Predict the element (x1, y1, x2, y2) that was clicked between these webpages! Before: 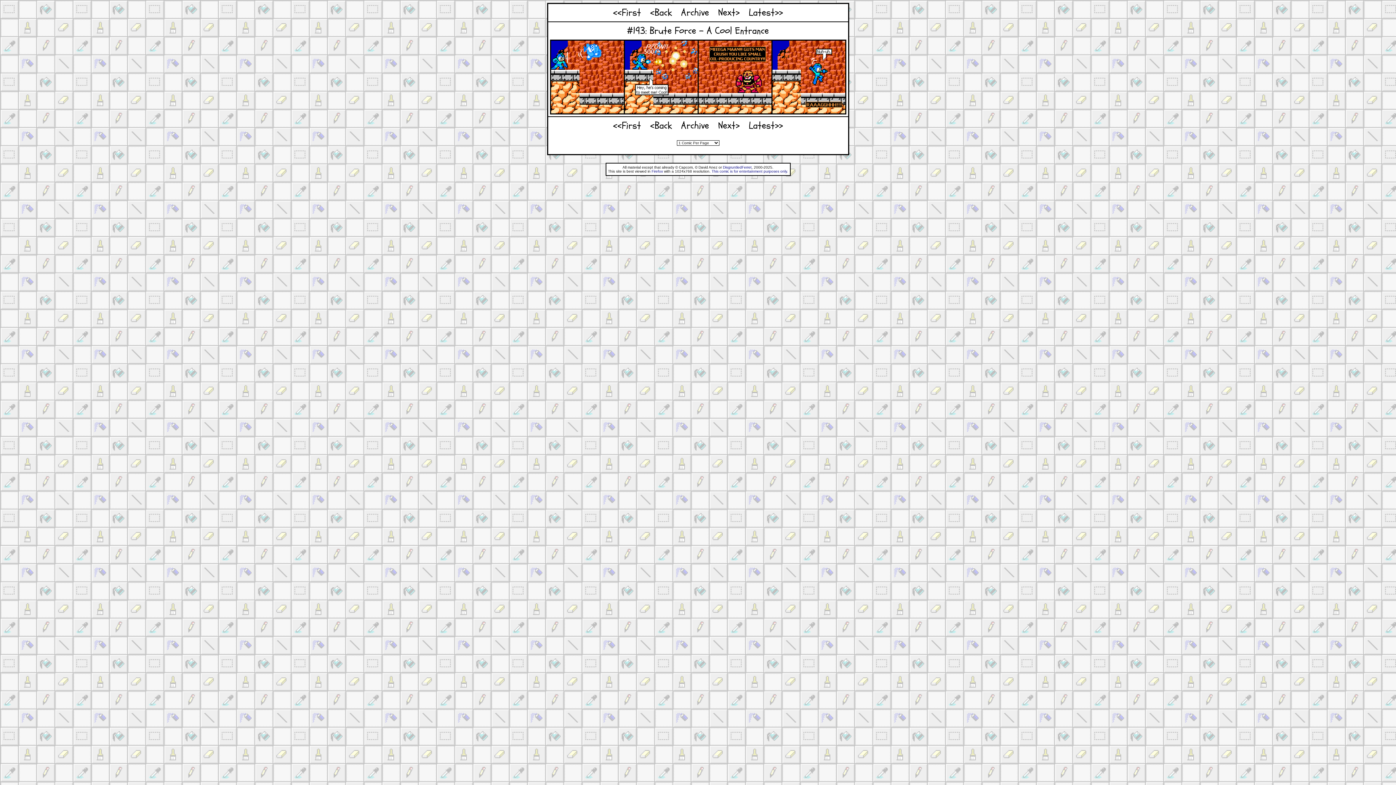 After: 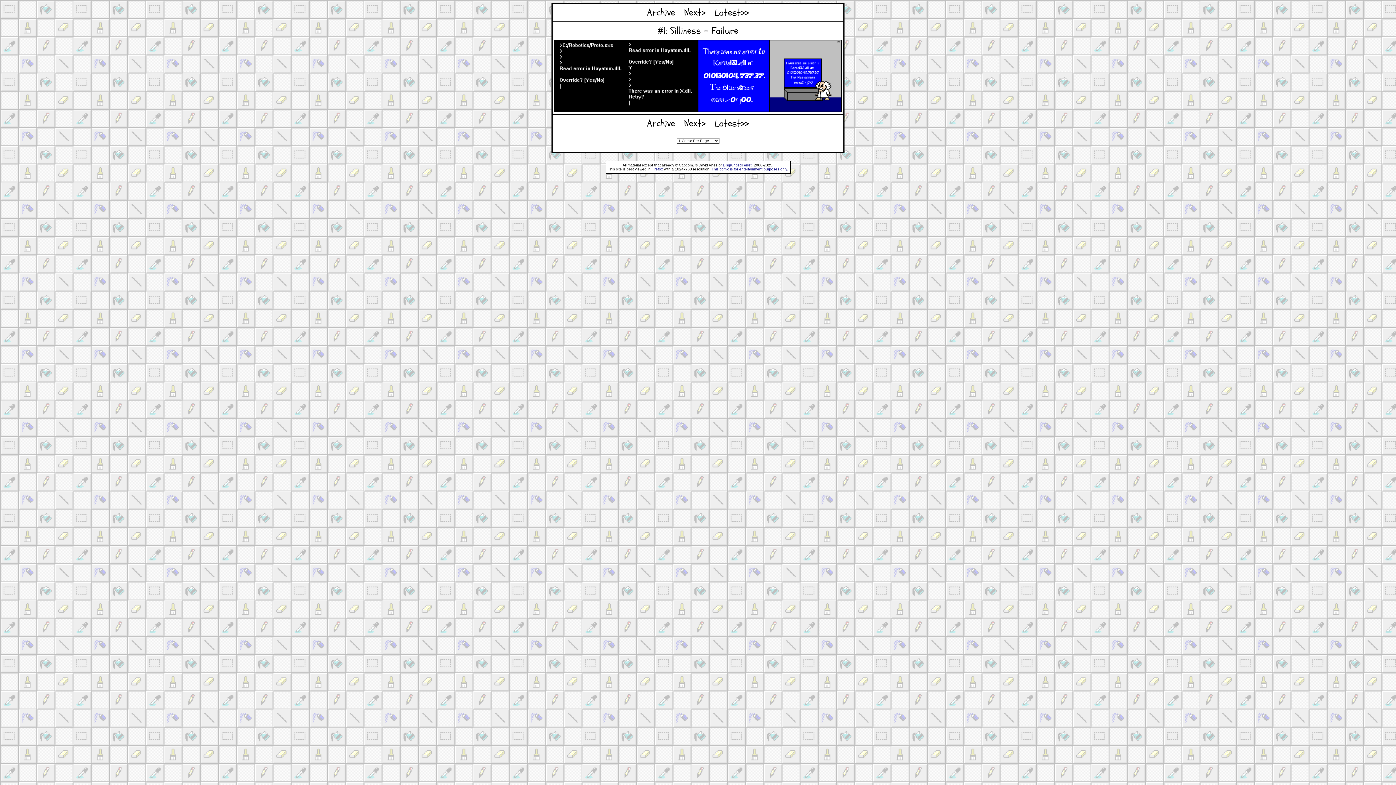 Action: label: <<First bbox: (609, 5, 644, 19)